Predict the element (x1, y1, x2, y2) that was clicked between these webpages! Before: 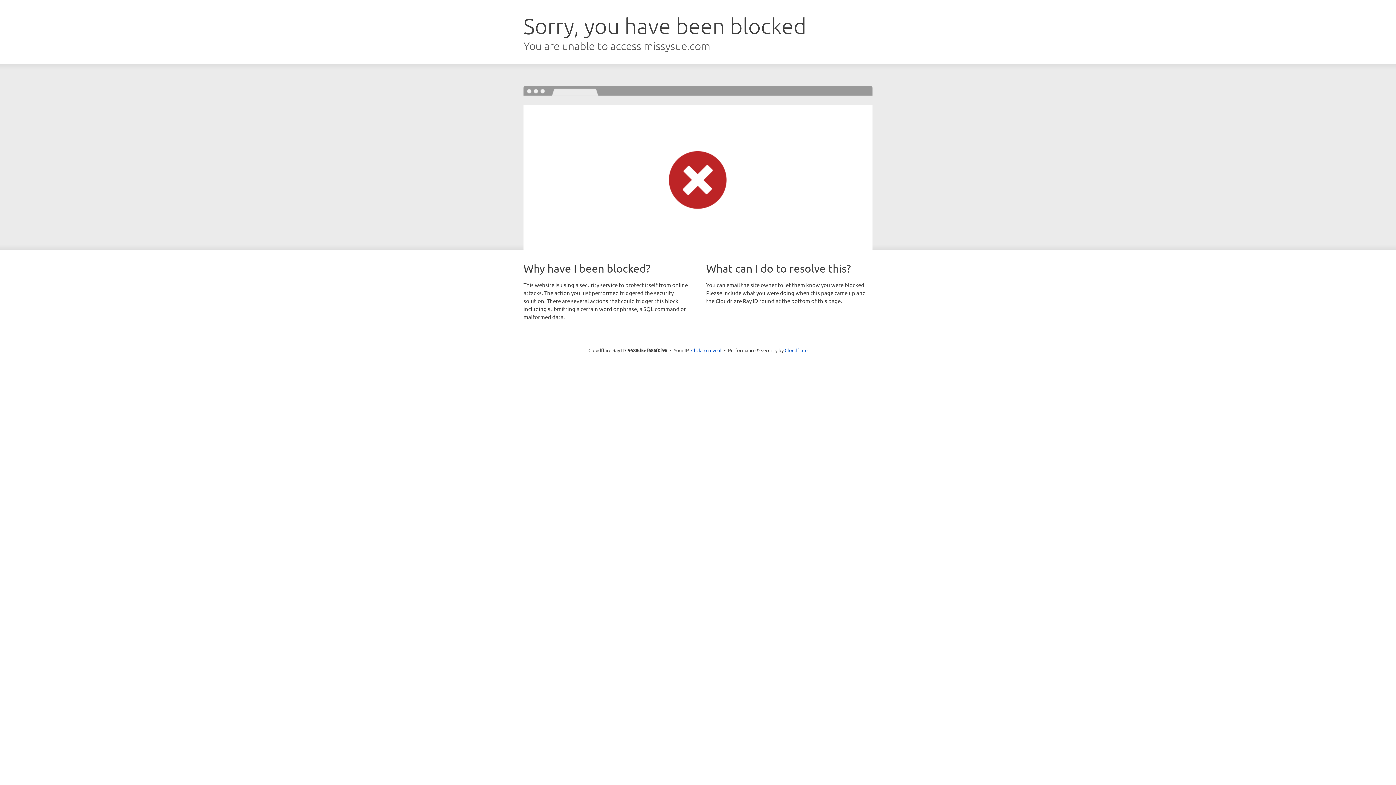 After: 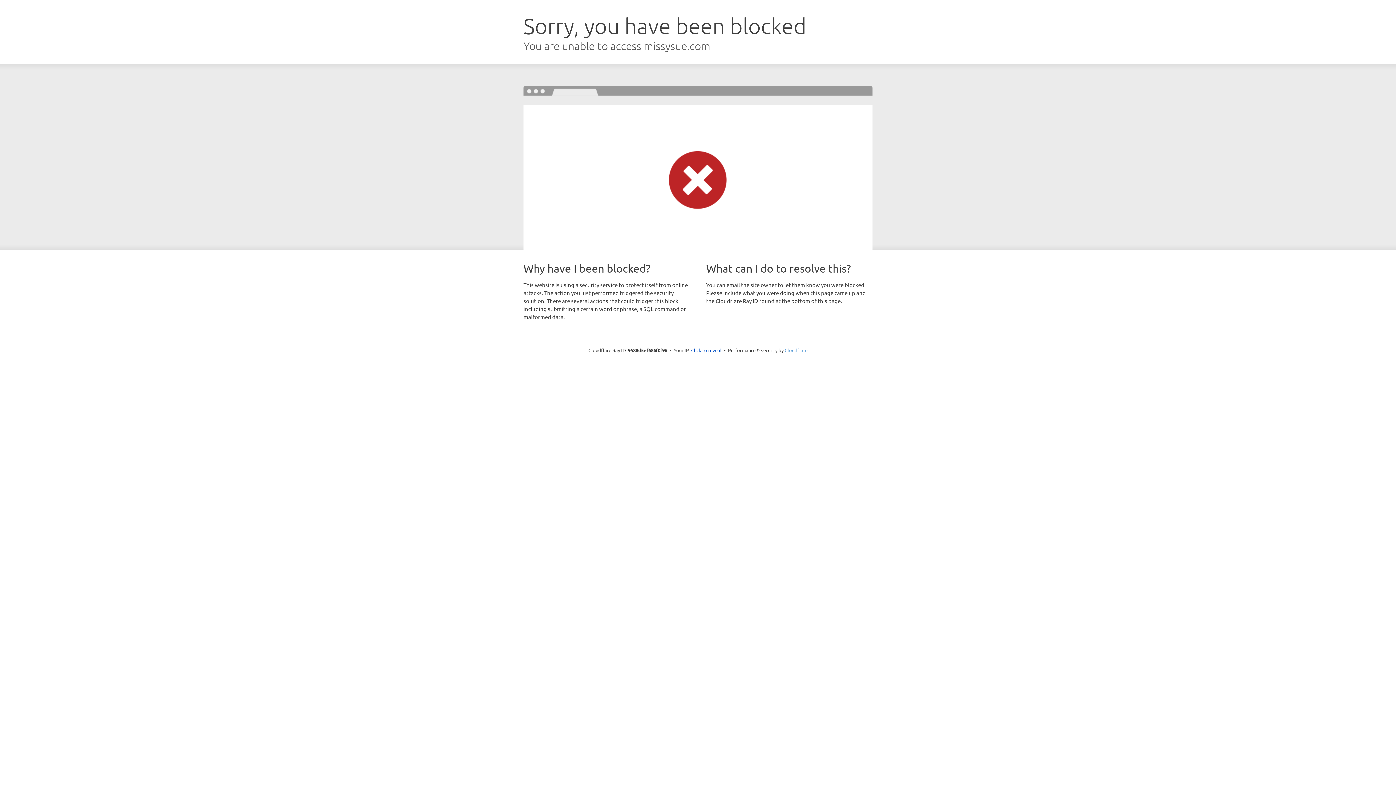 Action: label: Cloudflare bbox: (784, 347, 807, 353)